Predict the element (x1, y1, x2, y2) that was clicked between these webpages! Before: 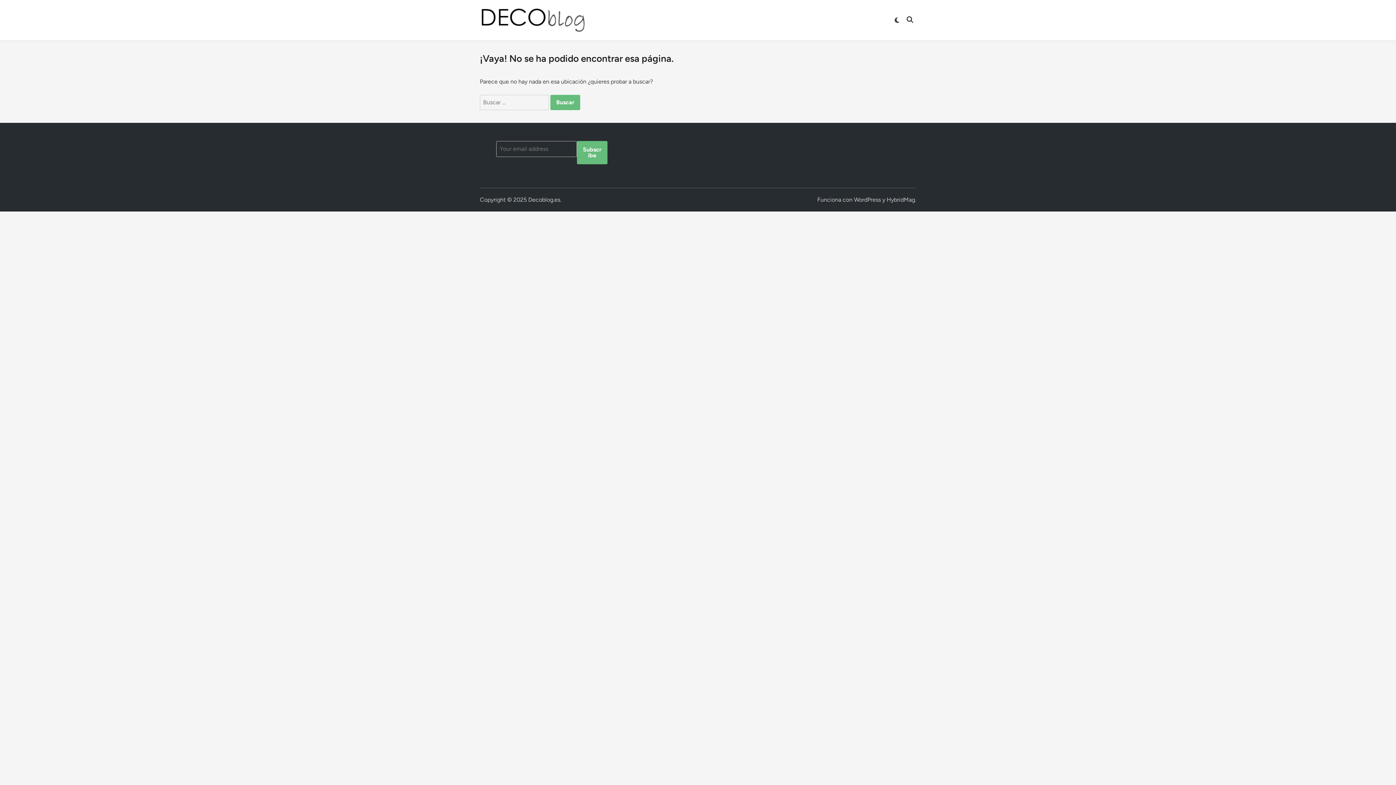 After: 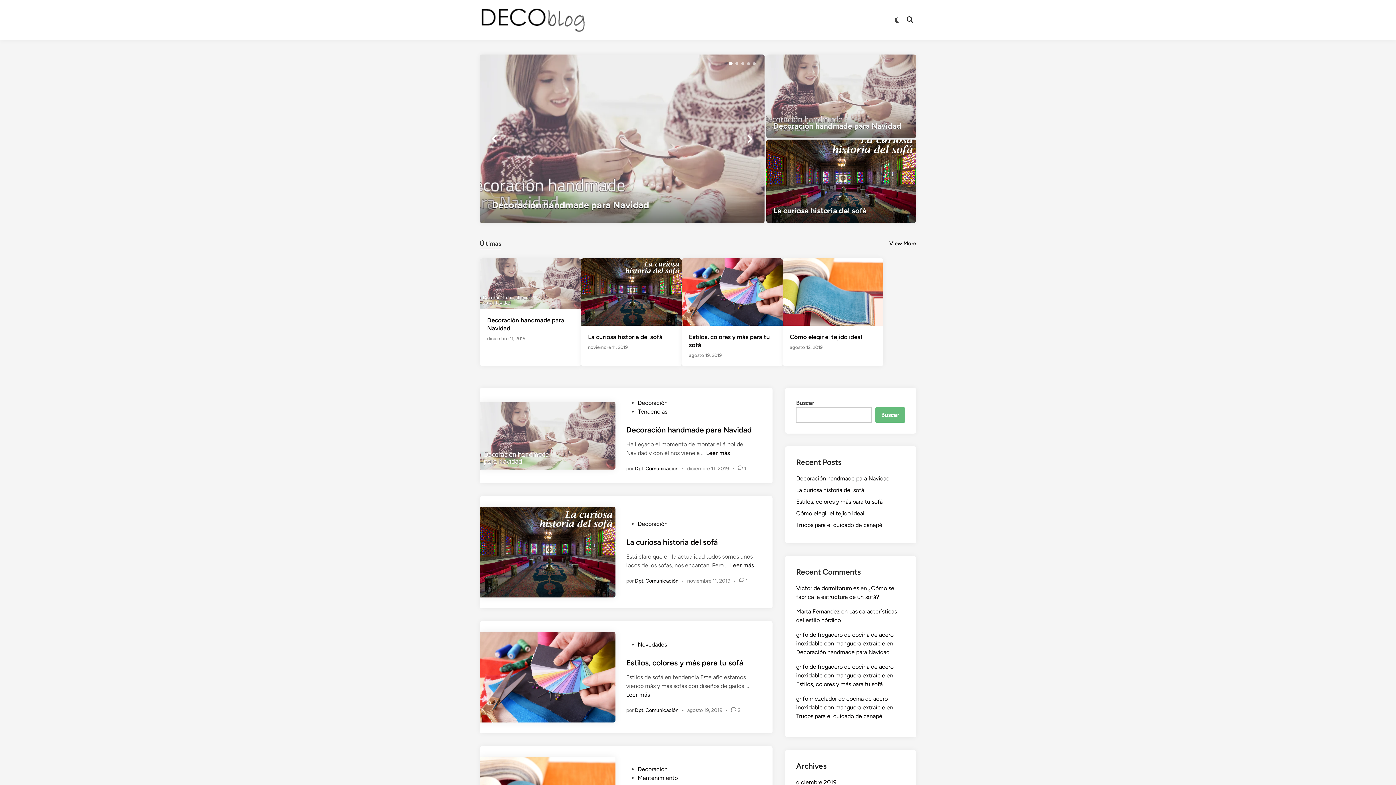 Action: bbox: (528, 196, 560, 203) label: Decoblog.es